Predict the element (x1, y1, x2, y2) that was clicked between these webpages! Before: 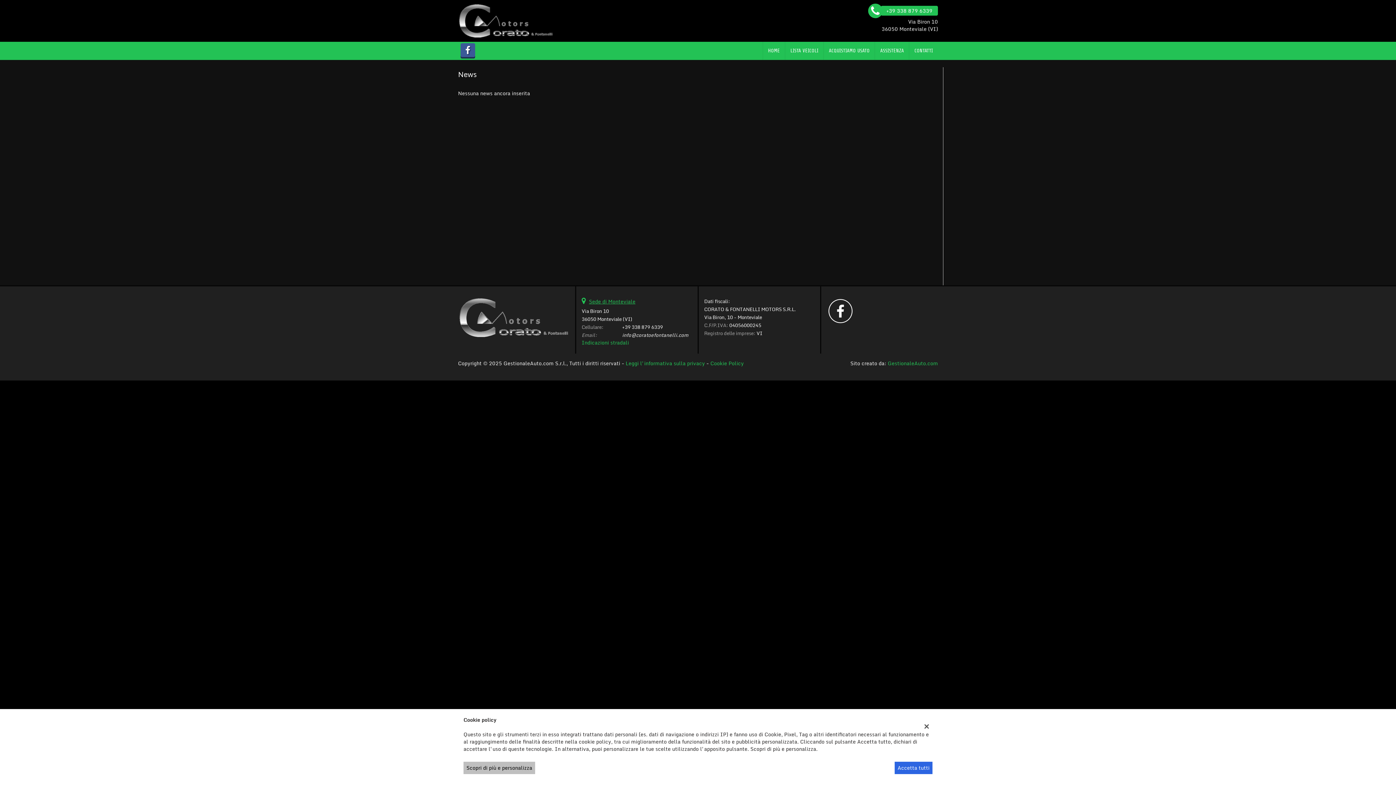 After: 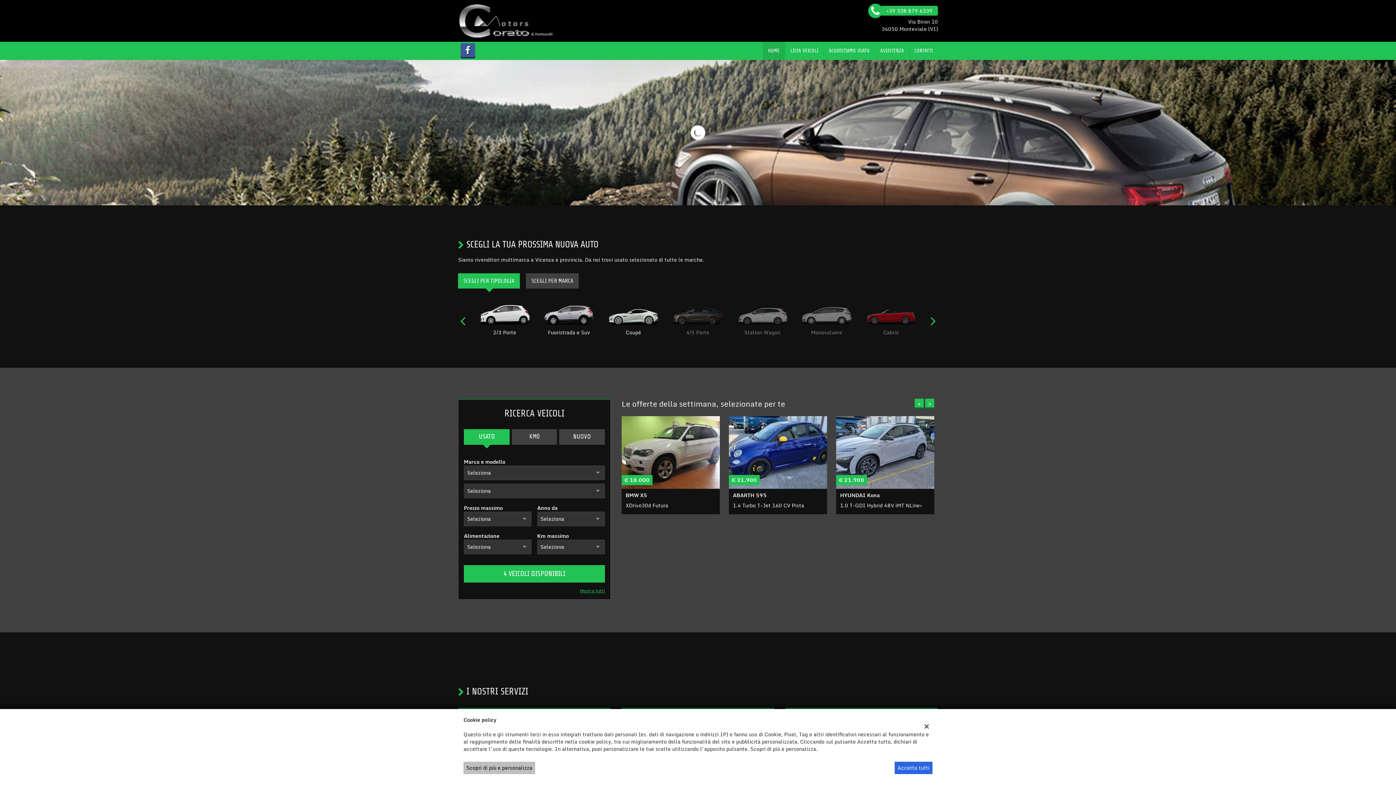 Action: bbox: (458, 16, 554, 24)